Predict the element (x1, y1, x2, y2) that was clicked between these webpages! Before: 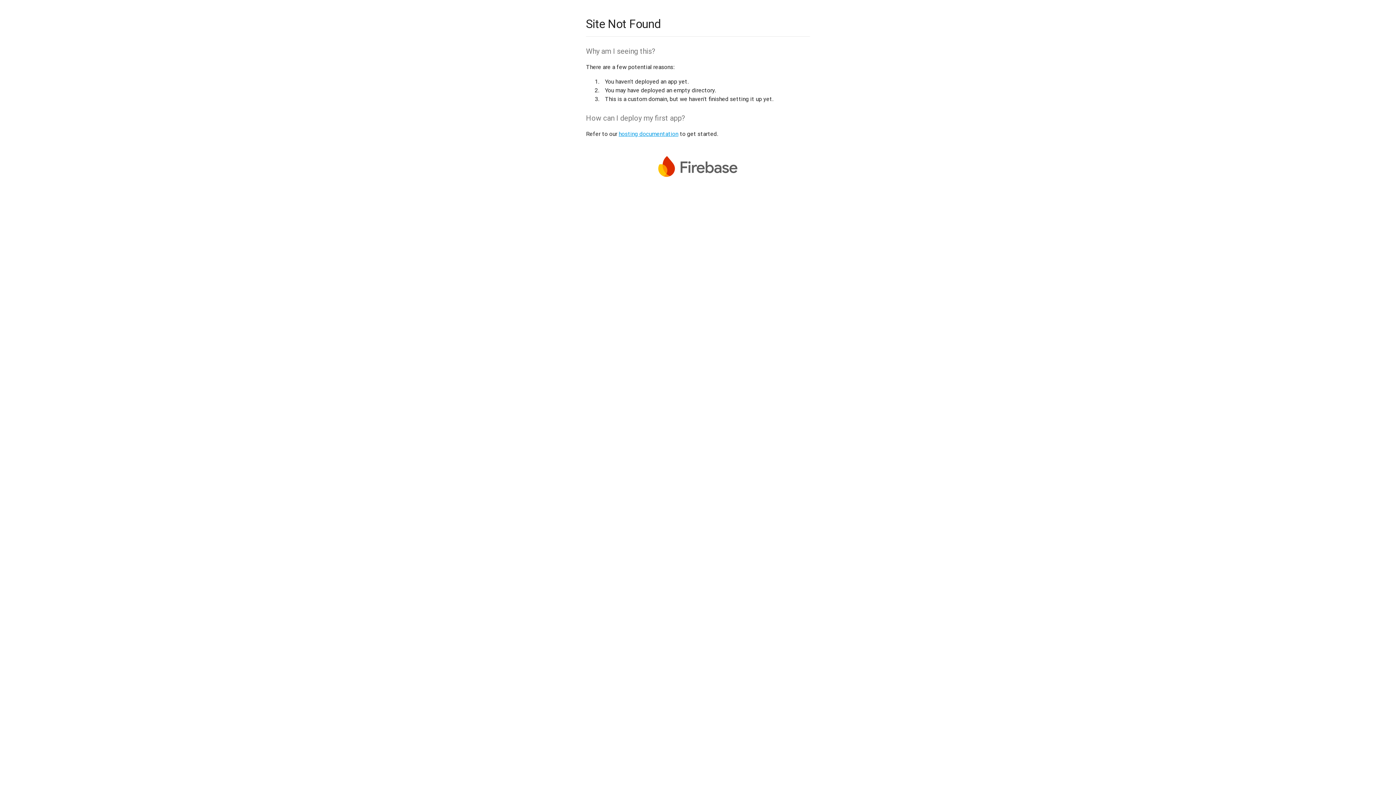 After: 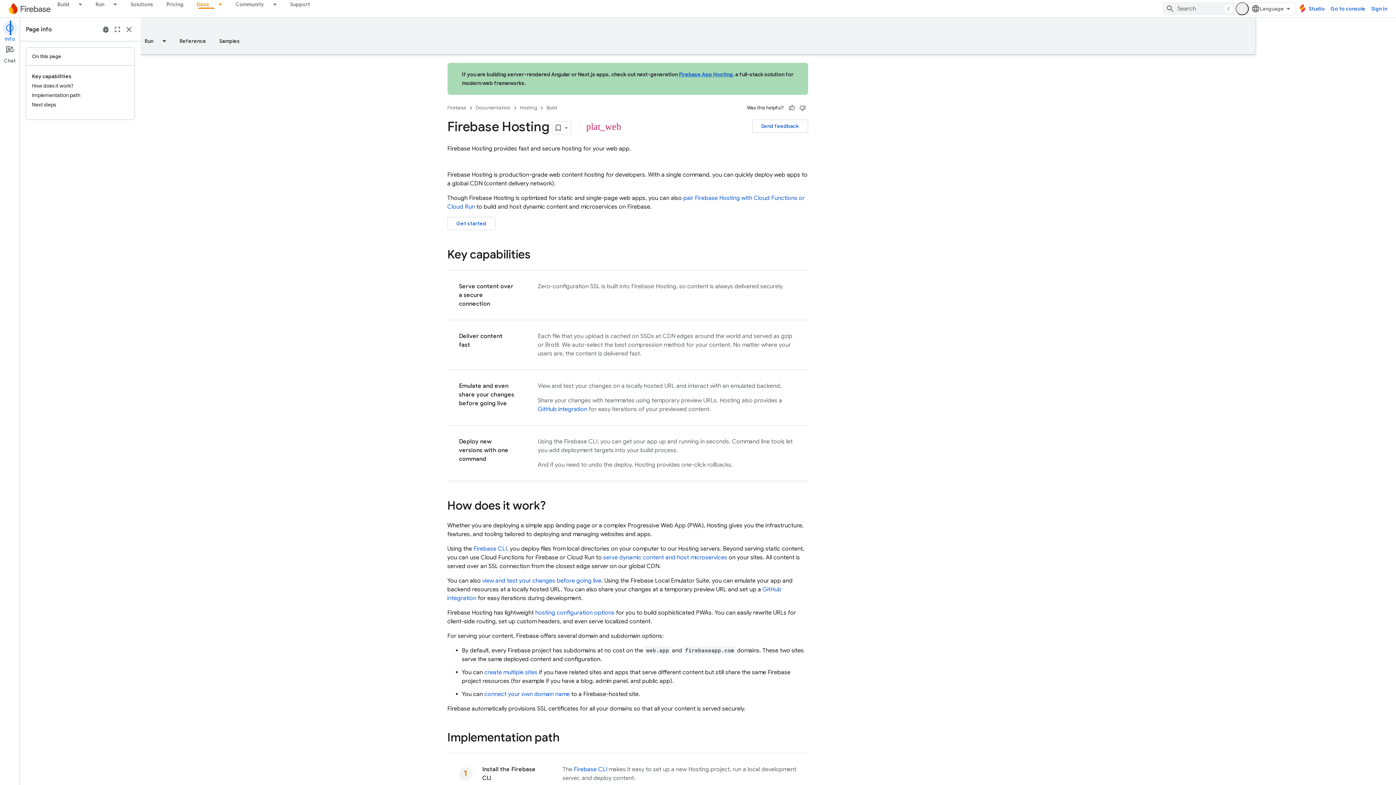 Action: label: hosting documentation bbox: (618, 130, 678, 137)